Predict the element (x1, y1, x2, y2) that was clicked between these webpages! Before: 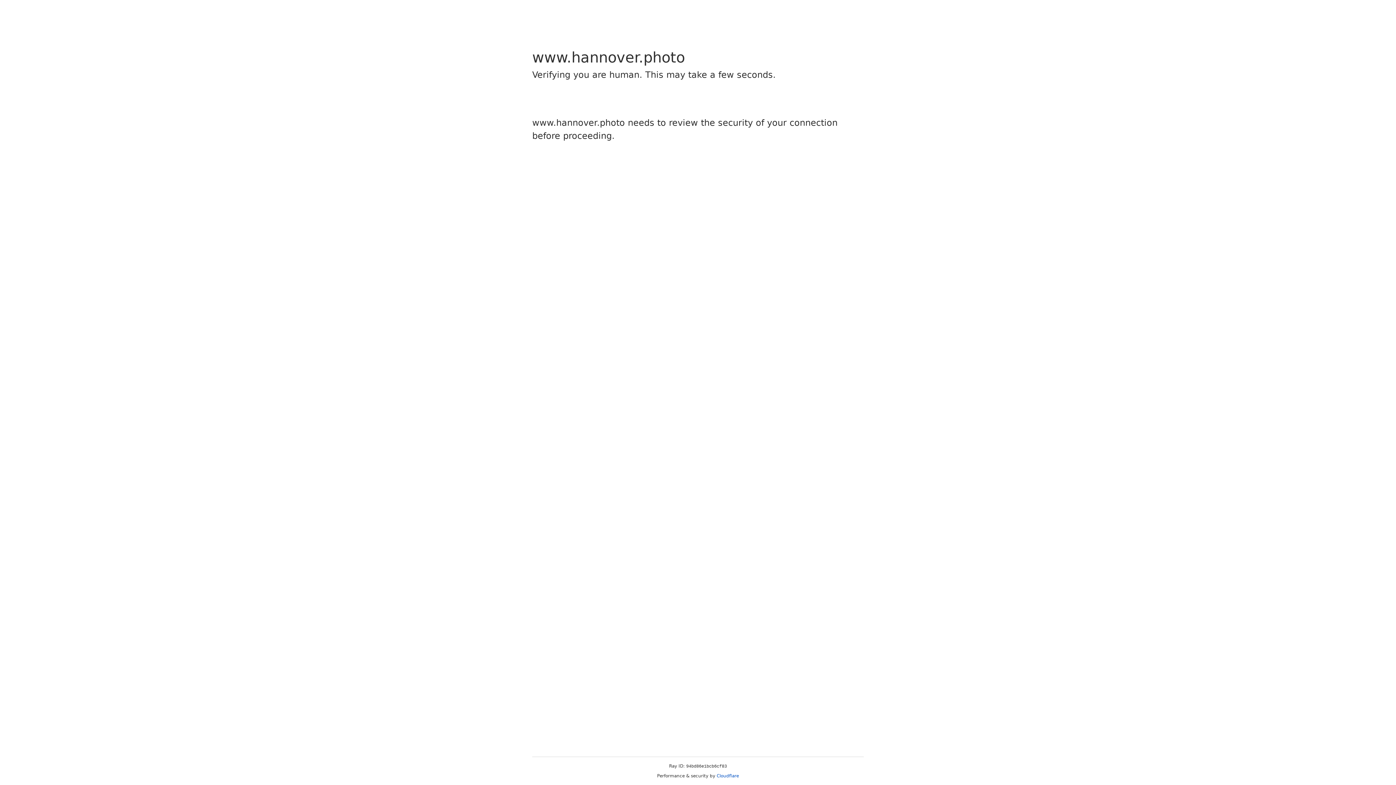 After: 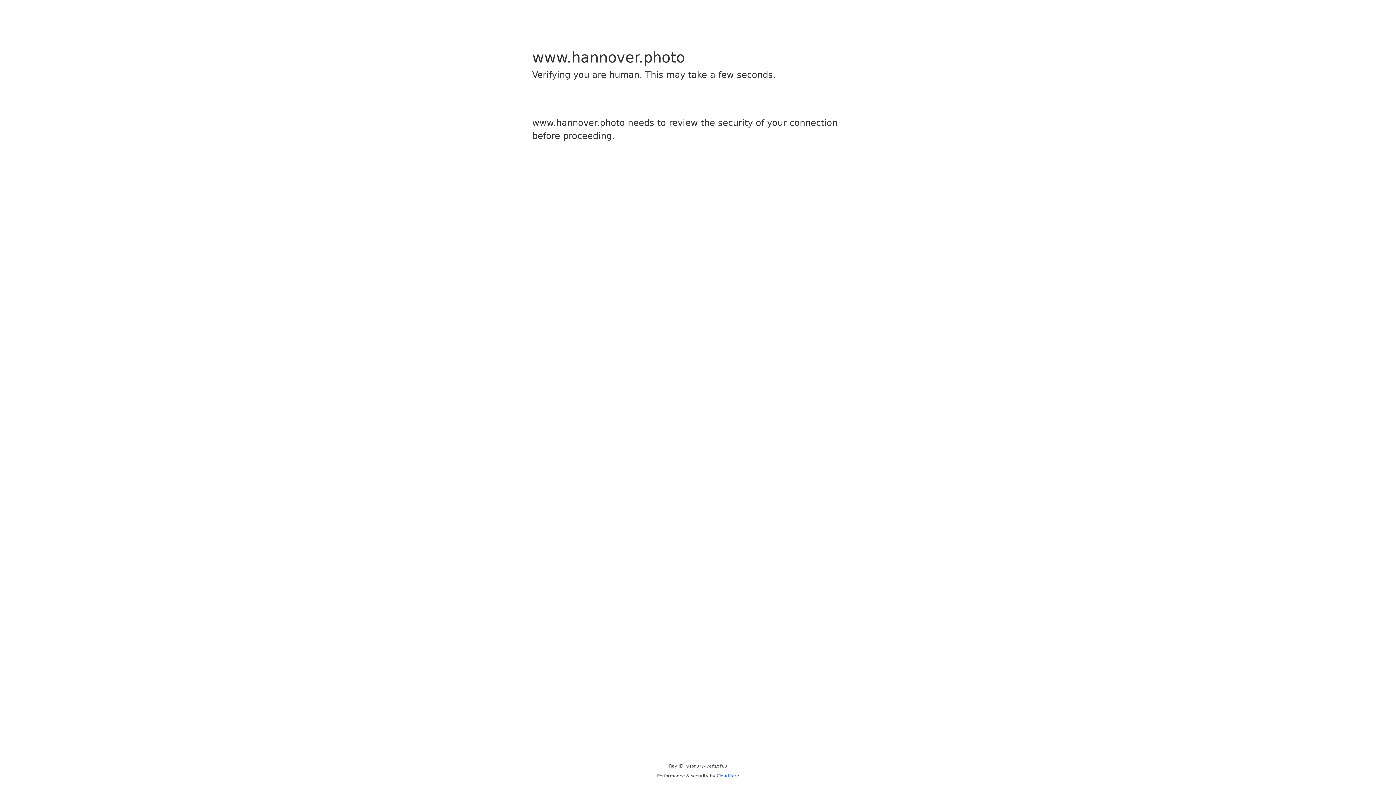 Action: bbox: (716, 773, 739, 778) label: Cloudflare